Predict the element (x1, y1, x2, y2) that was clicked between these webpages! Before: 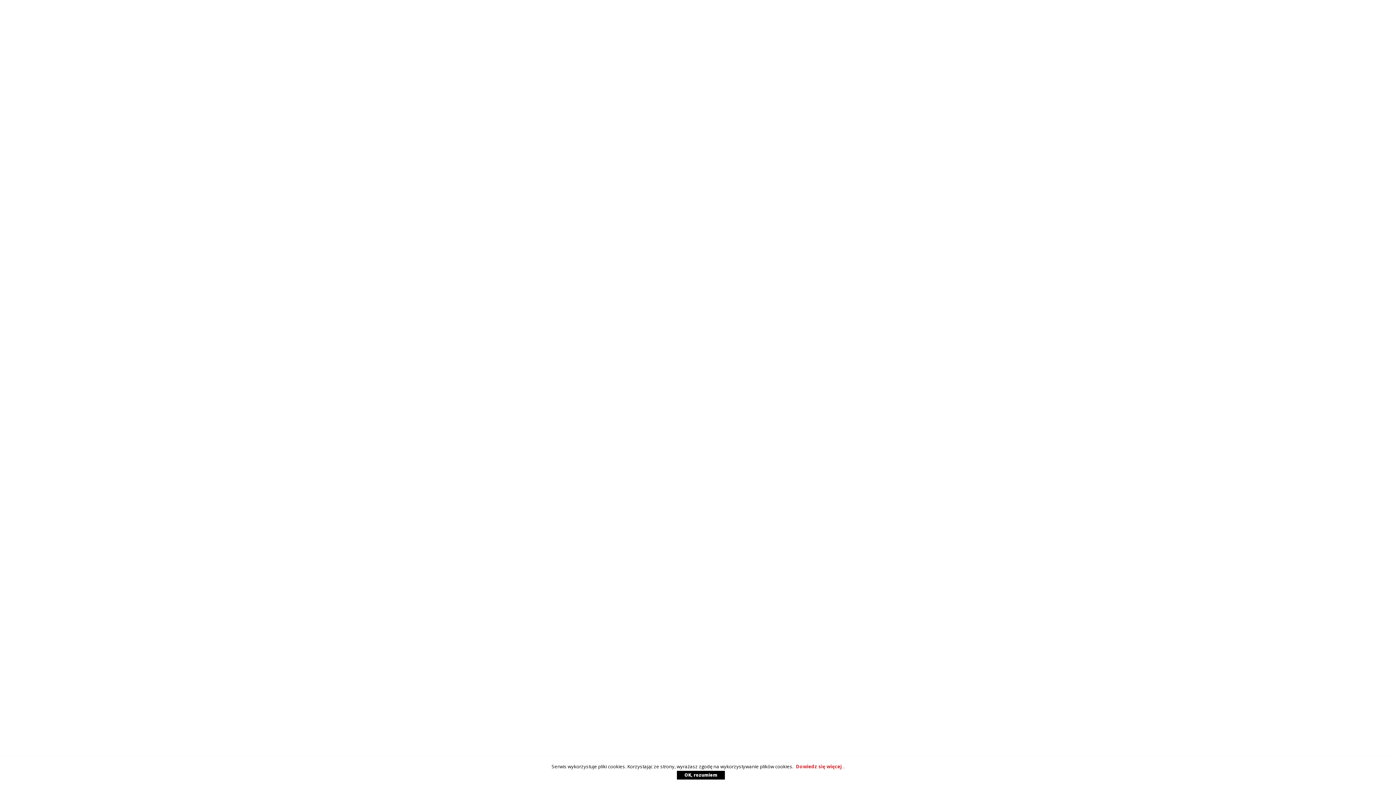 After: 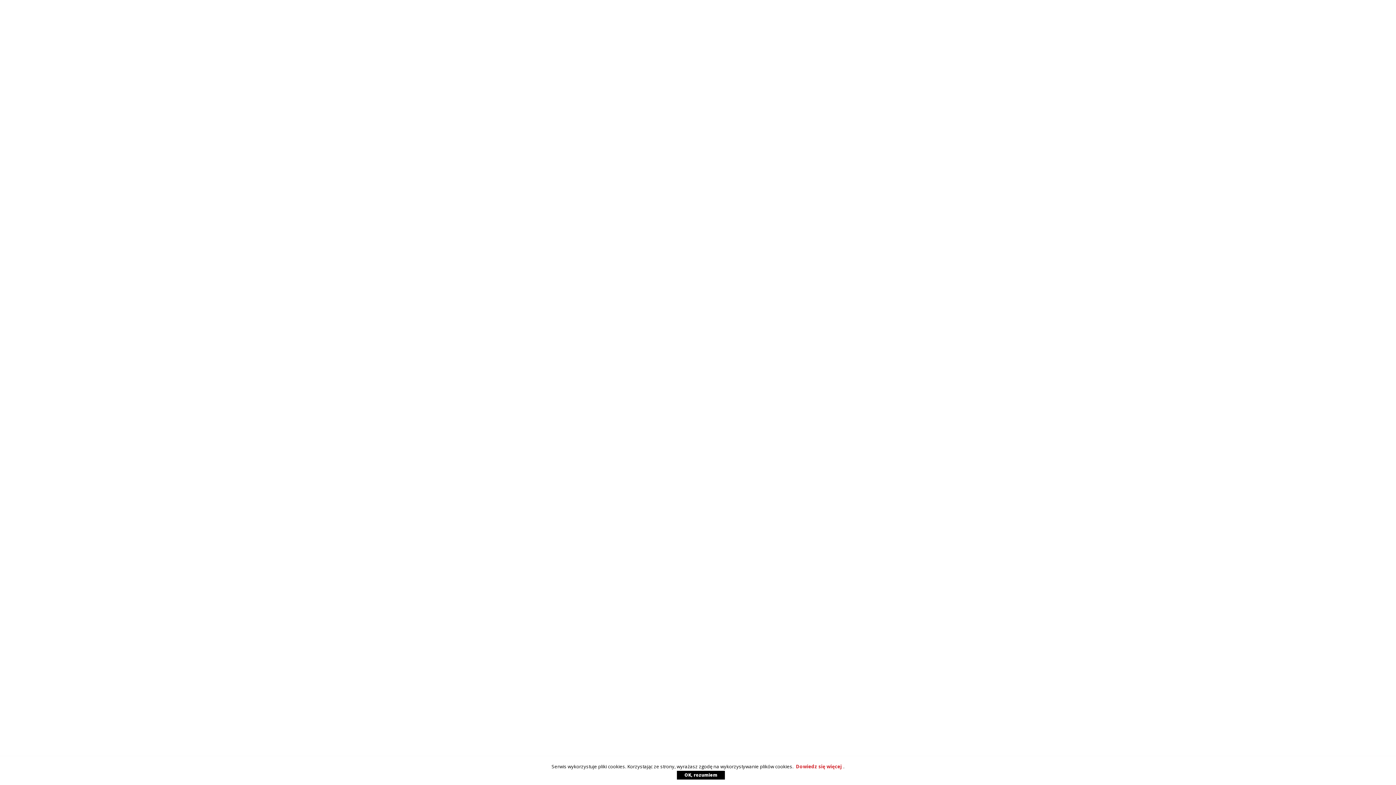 Action: bbox: (677, 771, 725, 780) label: OK, rozumiem